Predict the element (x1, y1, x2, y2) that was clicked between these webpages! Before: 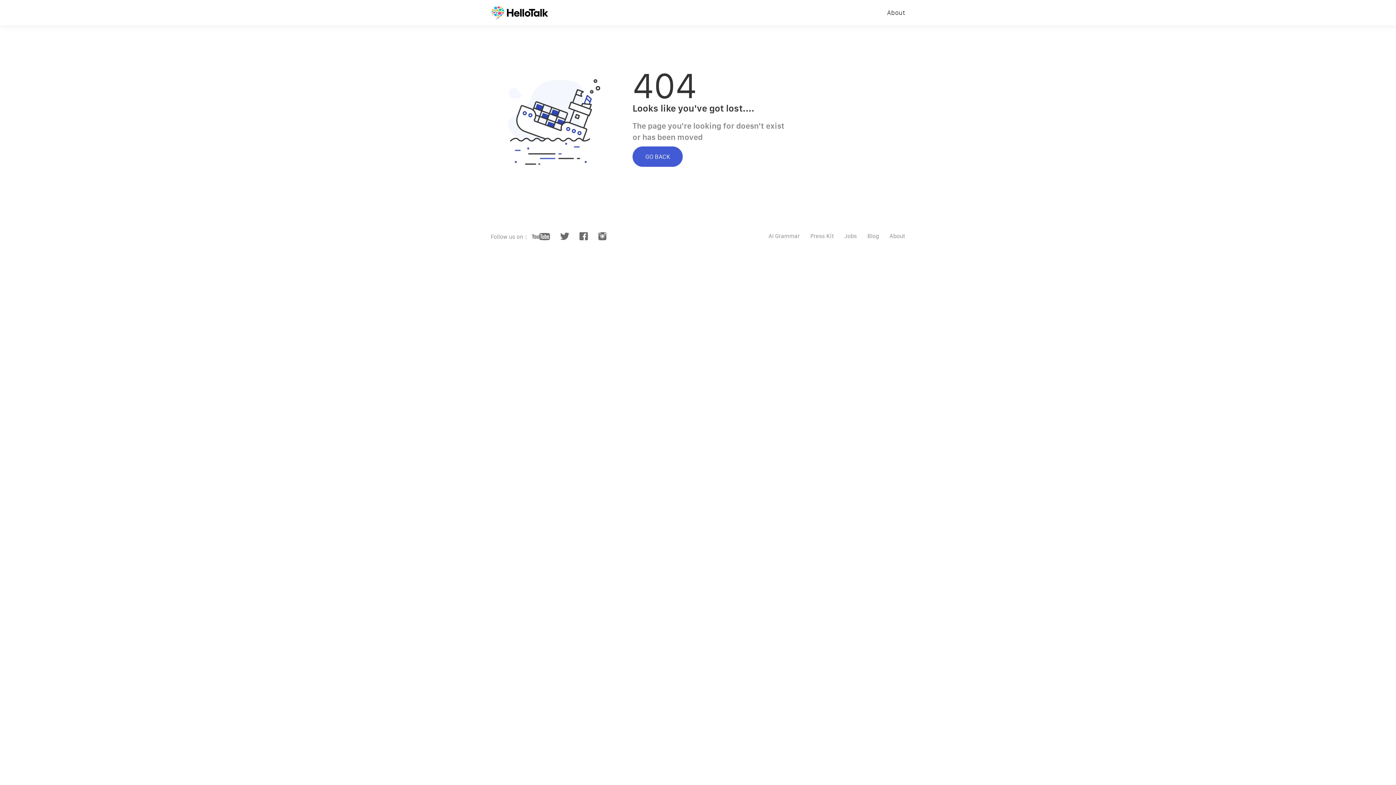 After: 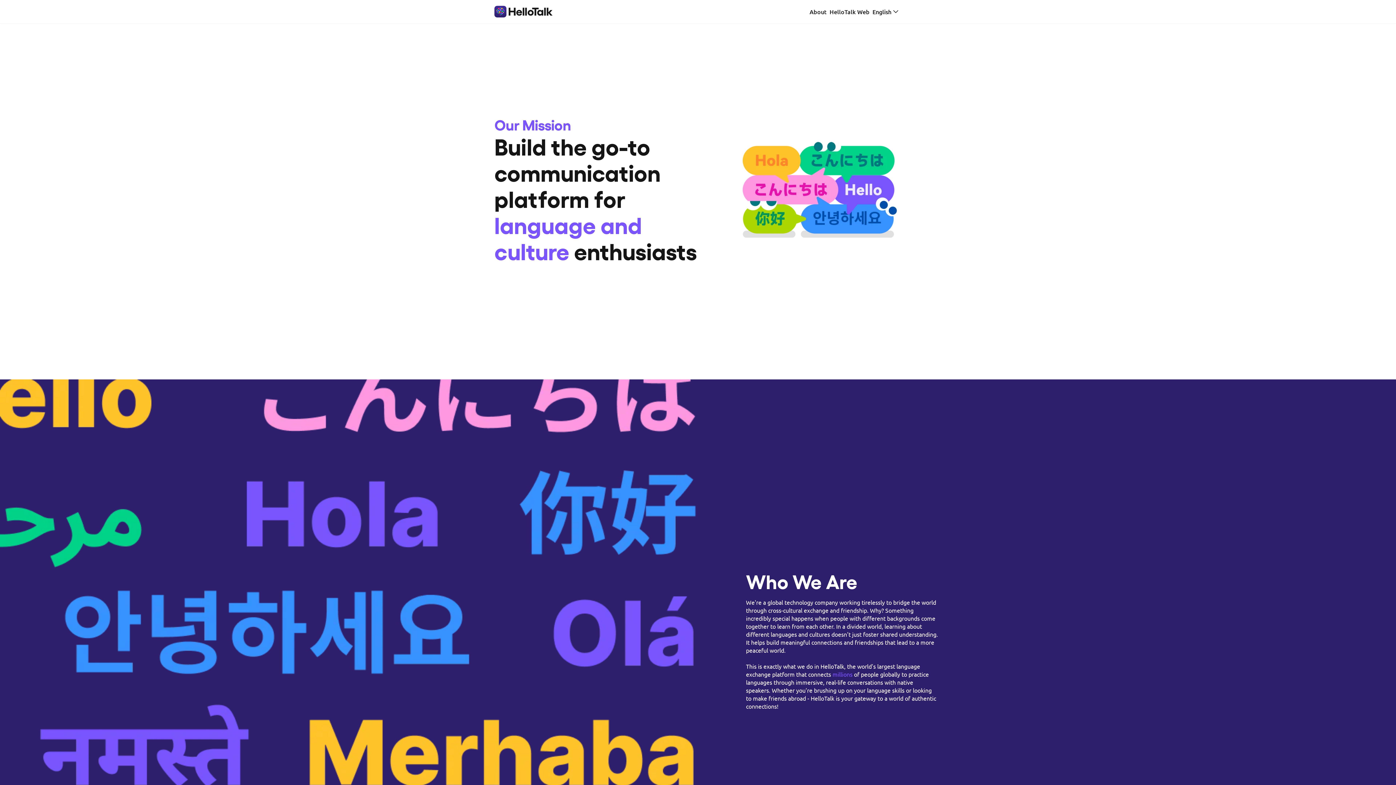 Action: label: Press Kit bbox: (810, 232, 834, 239)